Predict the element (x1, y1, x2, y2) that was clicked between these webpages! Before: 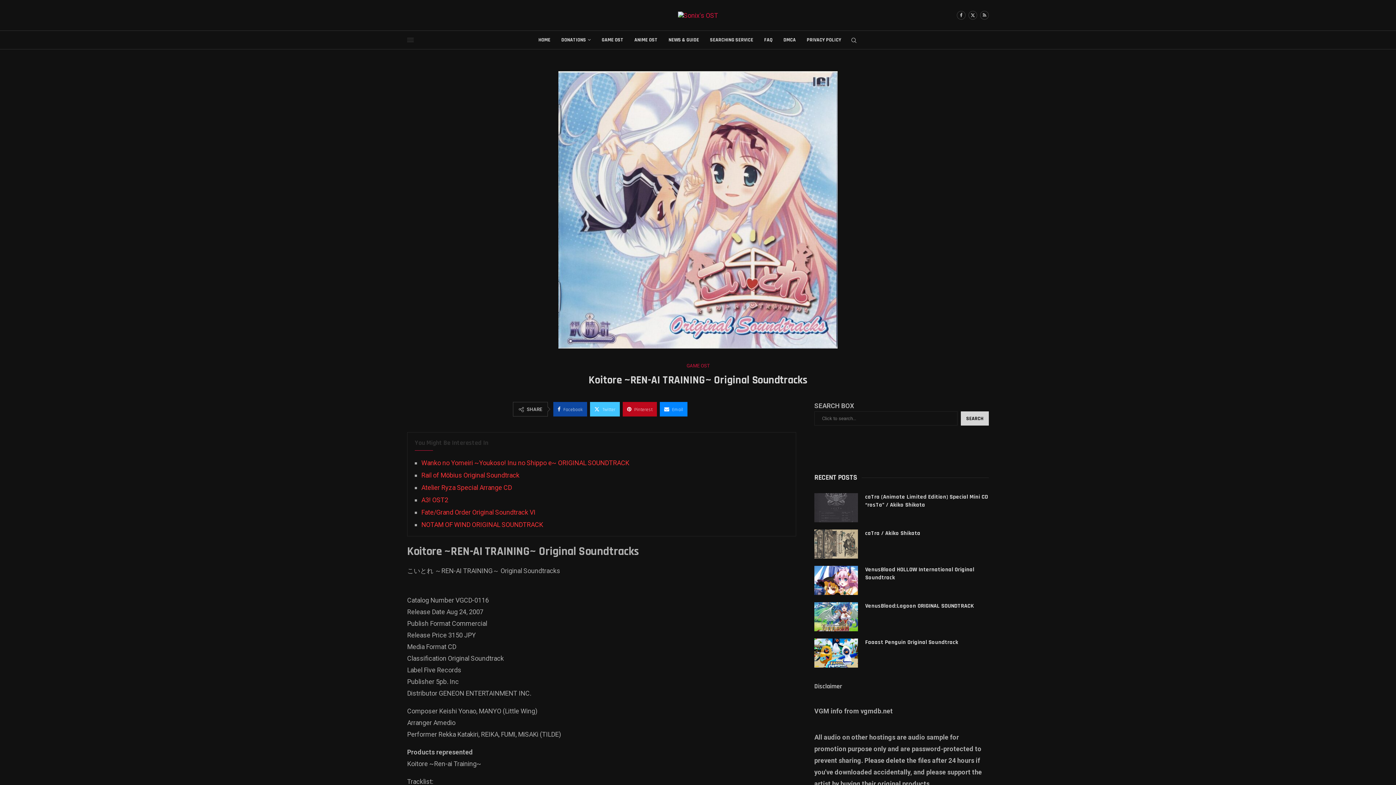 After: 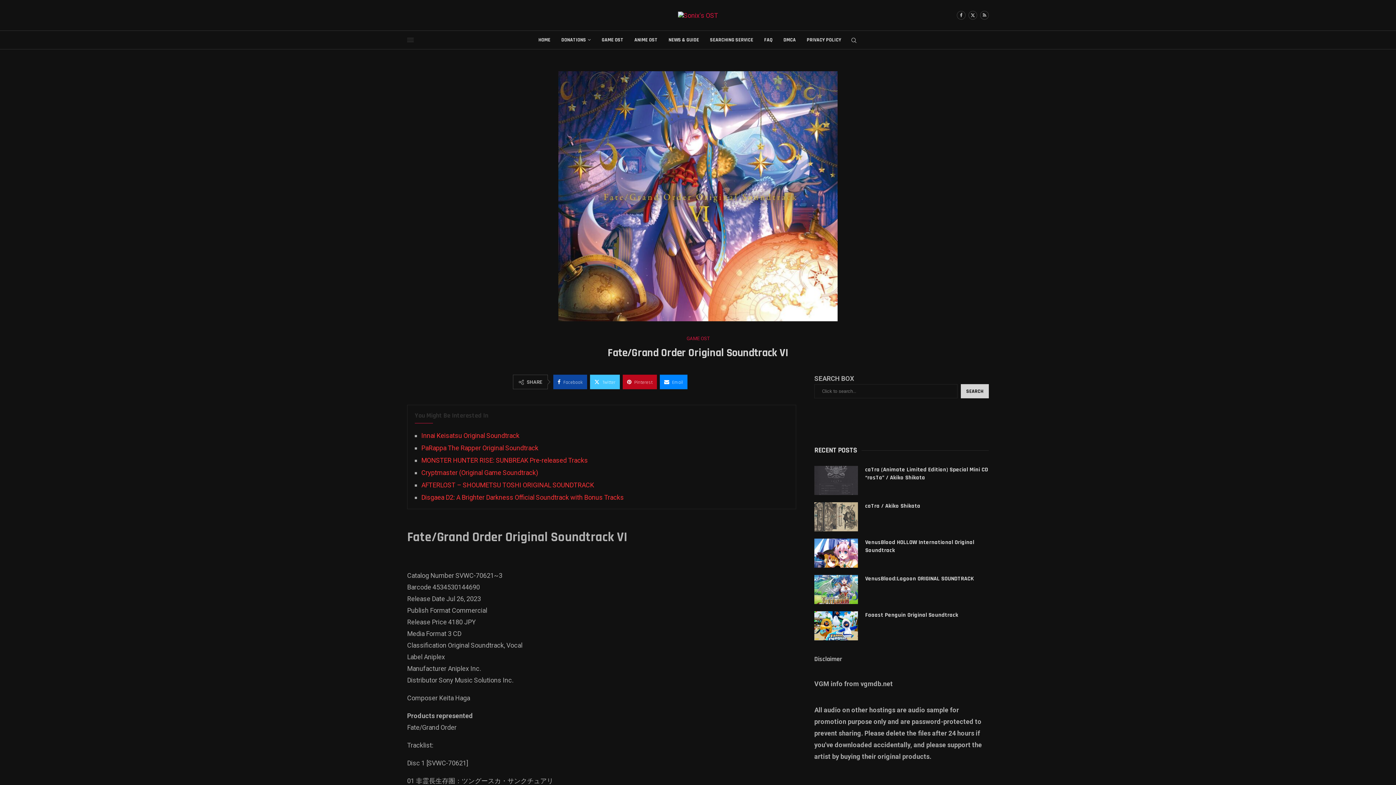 Action: bbox: (421, 508, 535, 516) label: Fate/Grand Order Original Soundtrack VI